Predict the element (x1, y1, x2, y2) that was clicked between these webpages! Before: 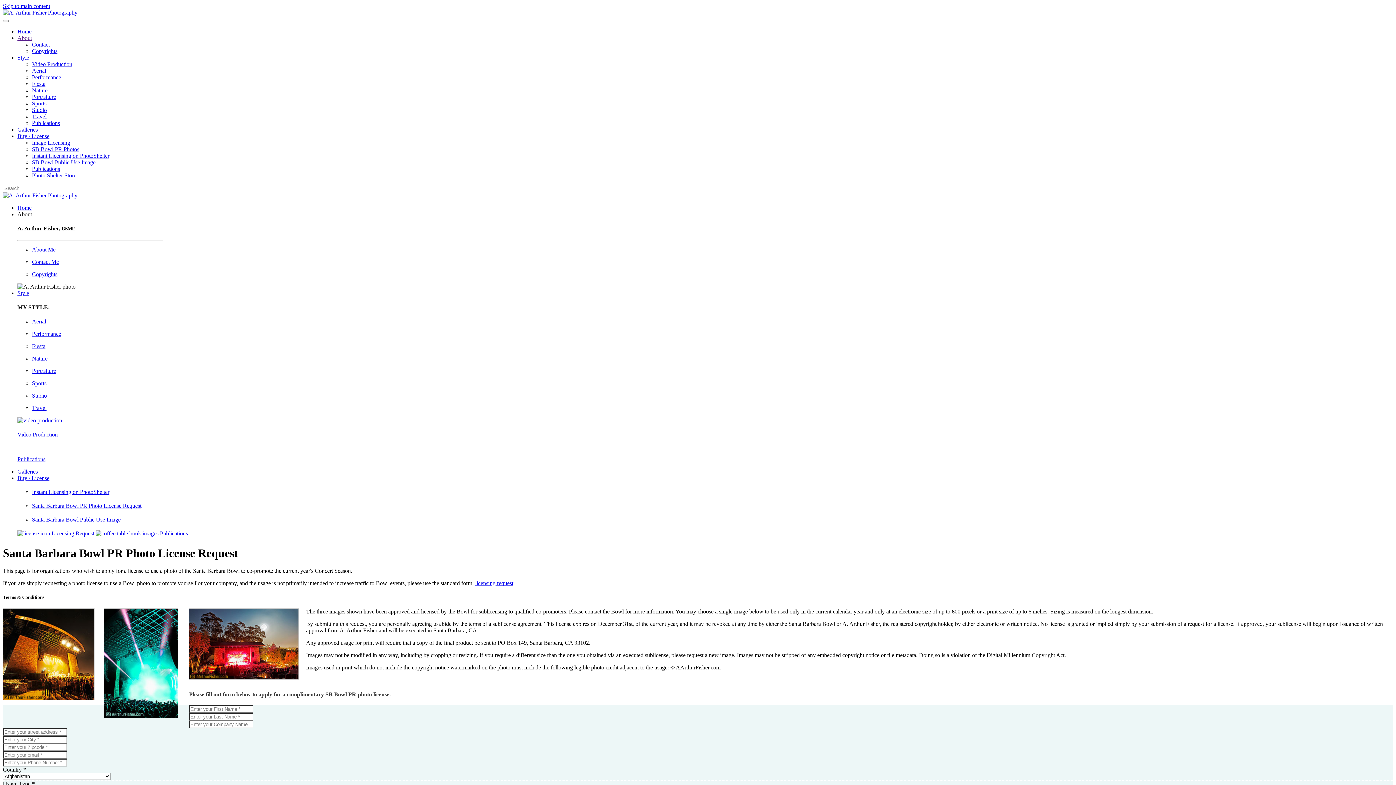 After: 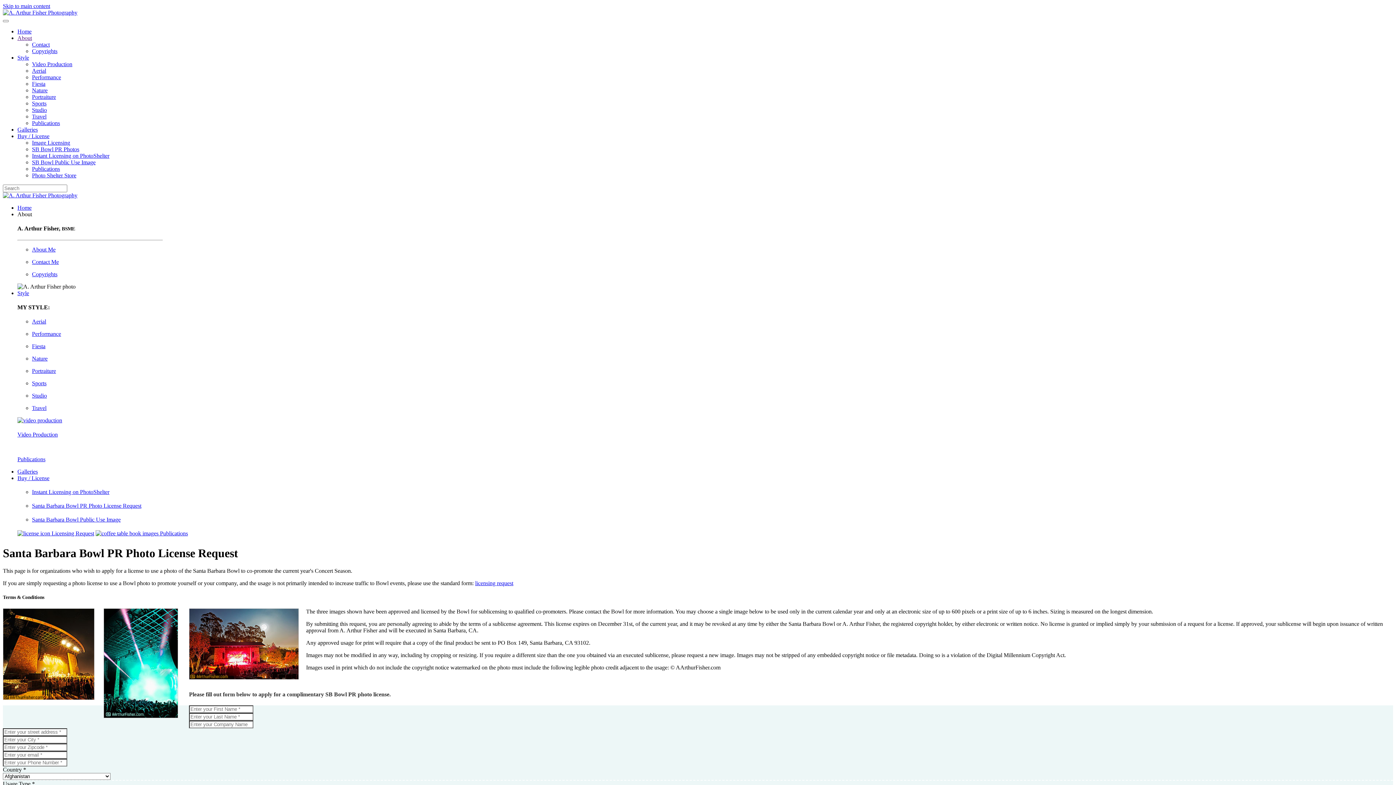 Action: label: SB Bowl PR Photos bbox: (32, 146, 79, 152)